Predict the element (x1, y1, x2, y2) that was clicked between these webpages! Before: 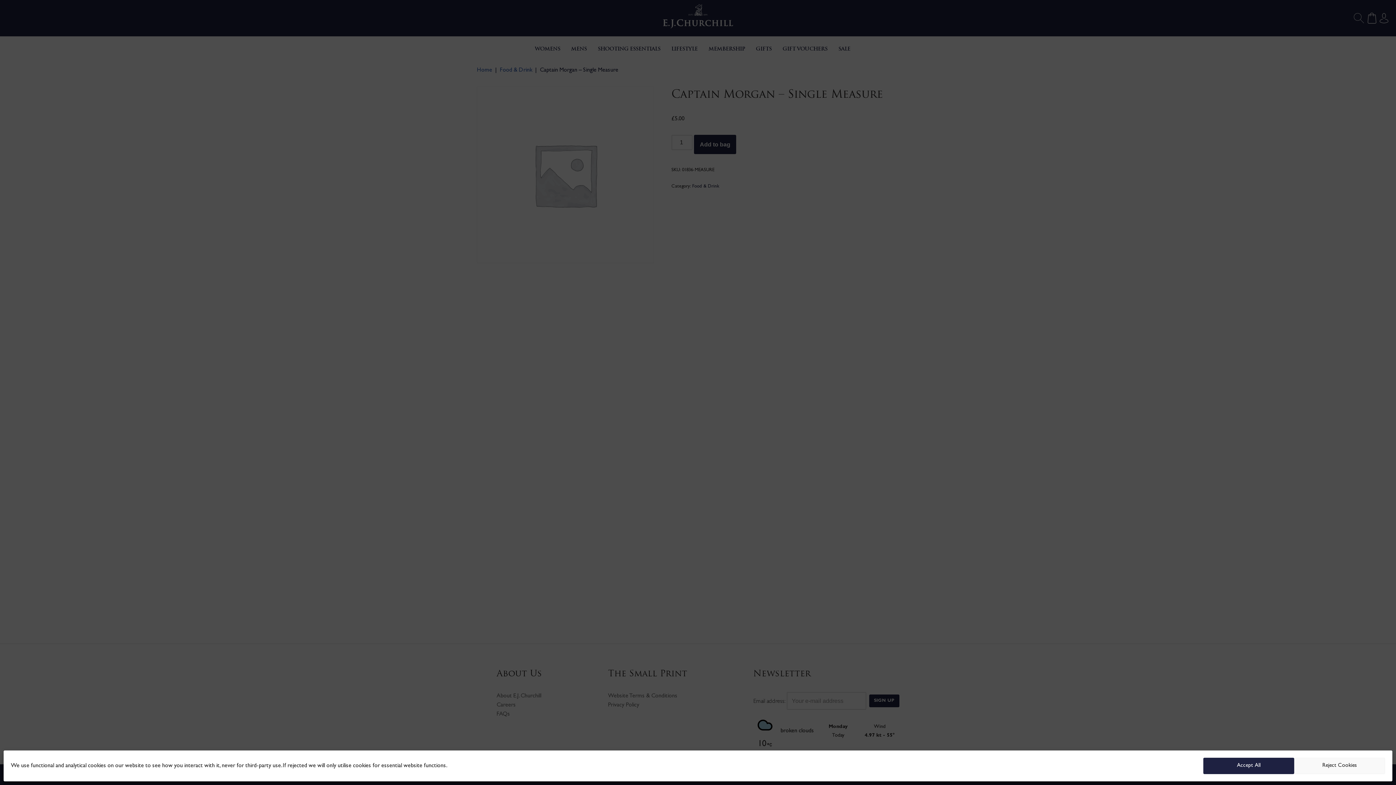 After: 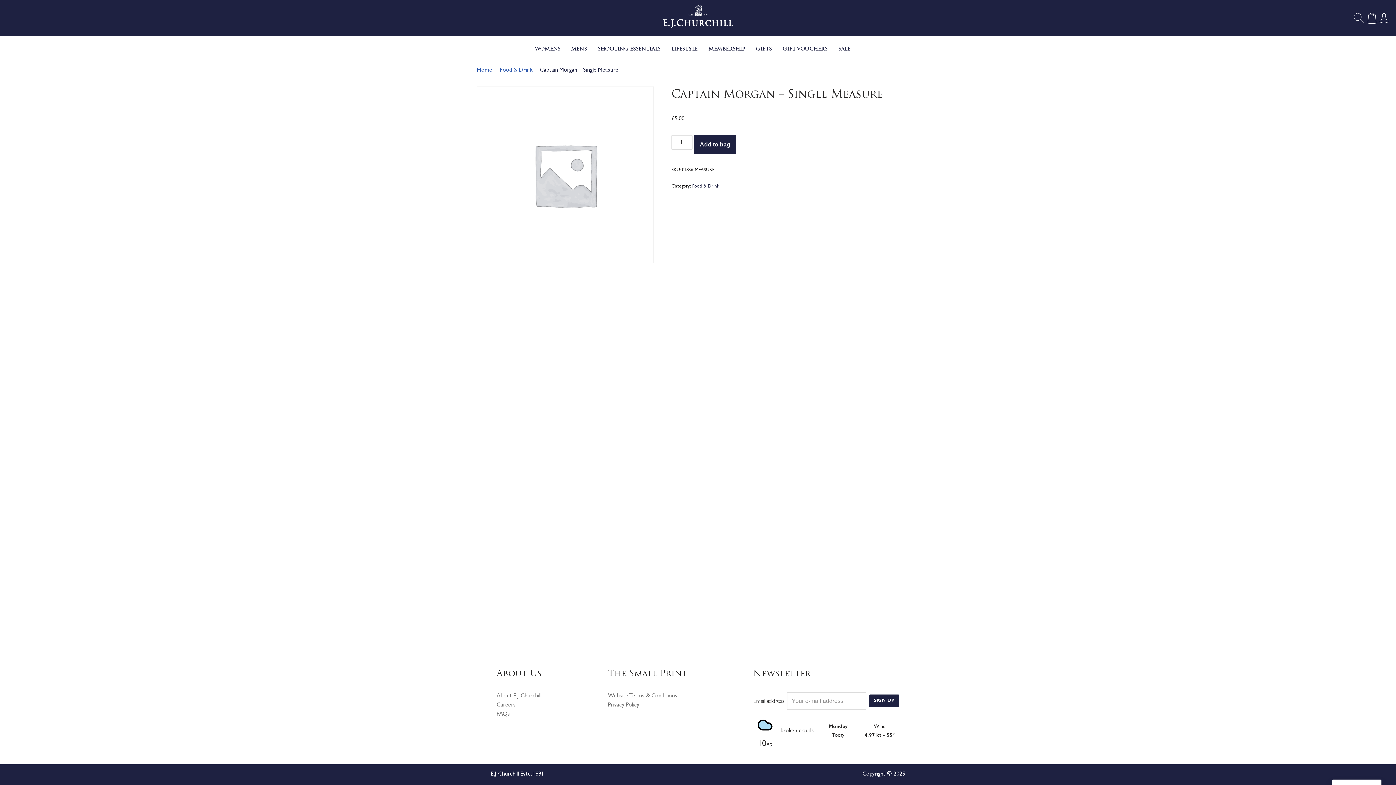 Action: bbox: (1203, 758, 1294, 774) label: Accept All